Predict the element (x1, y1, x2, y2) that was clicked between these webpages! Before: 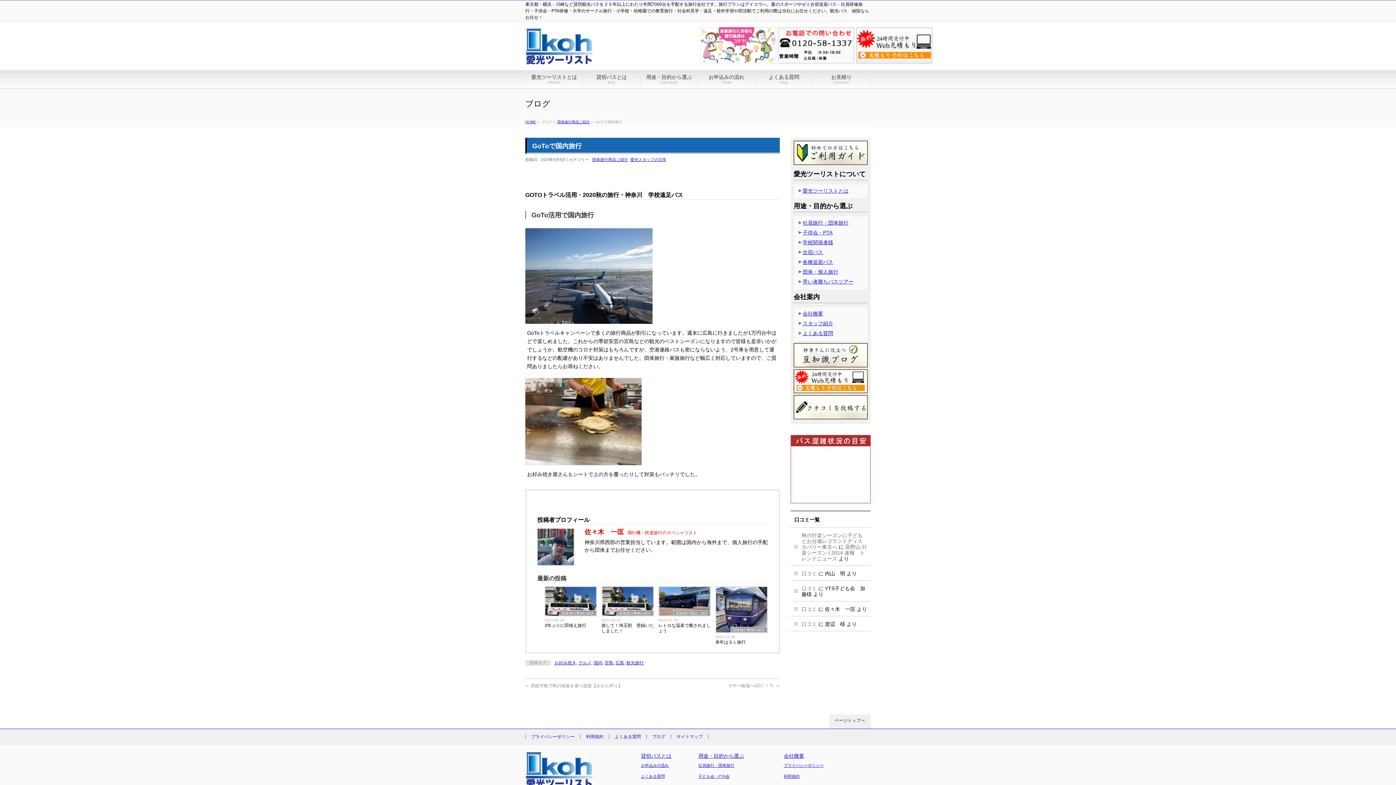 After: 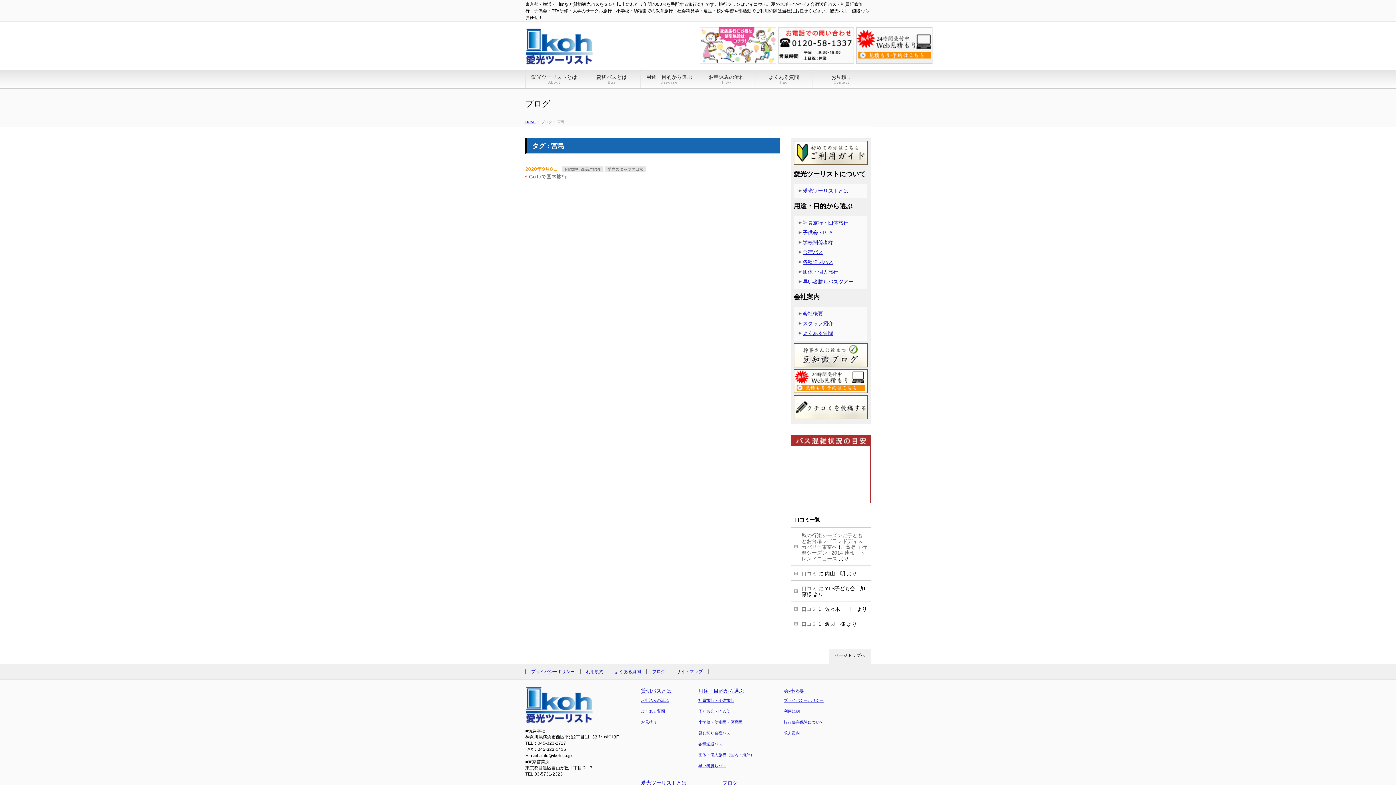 Action: label: 宮島 bbox: (604, 660, 613, 665)